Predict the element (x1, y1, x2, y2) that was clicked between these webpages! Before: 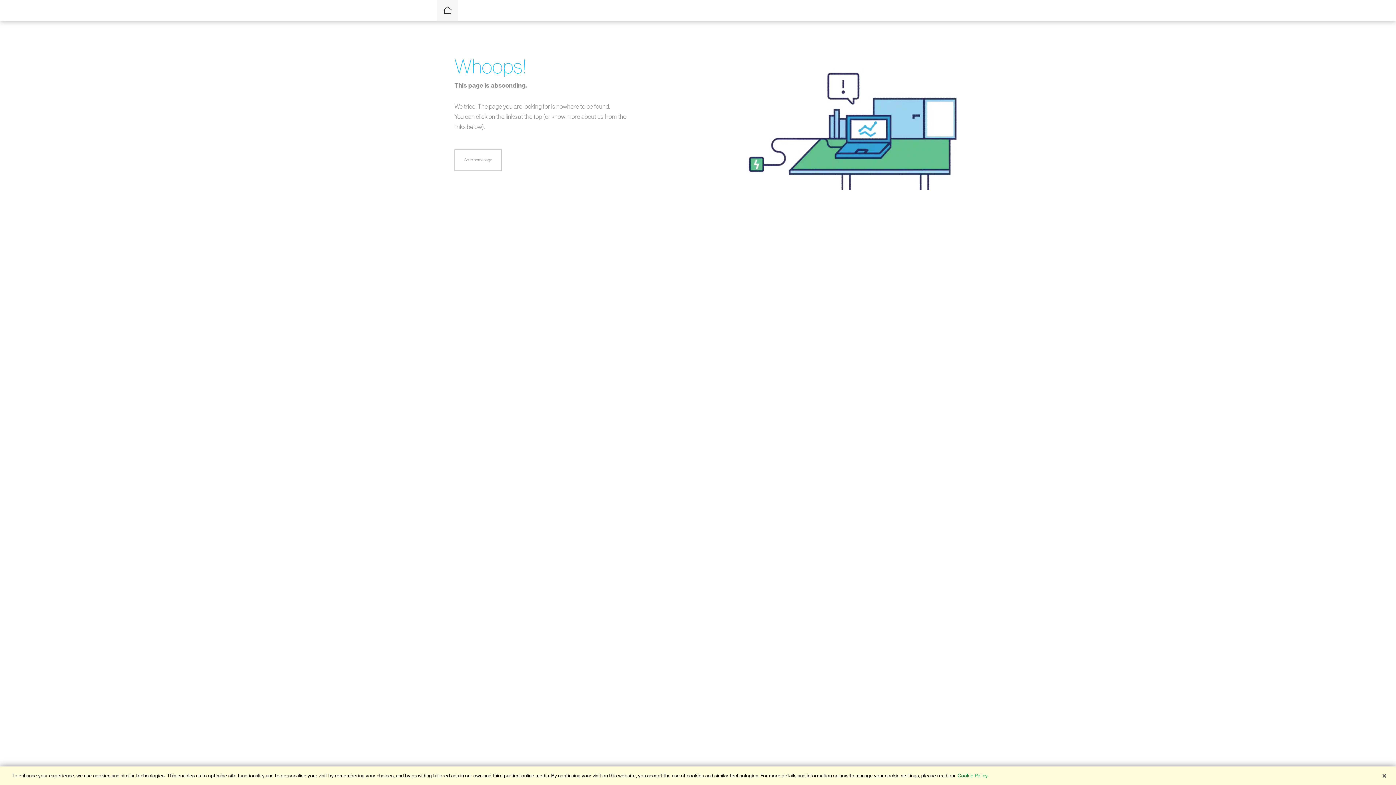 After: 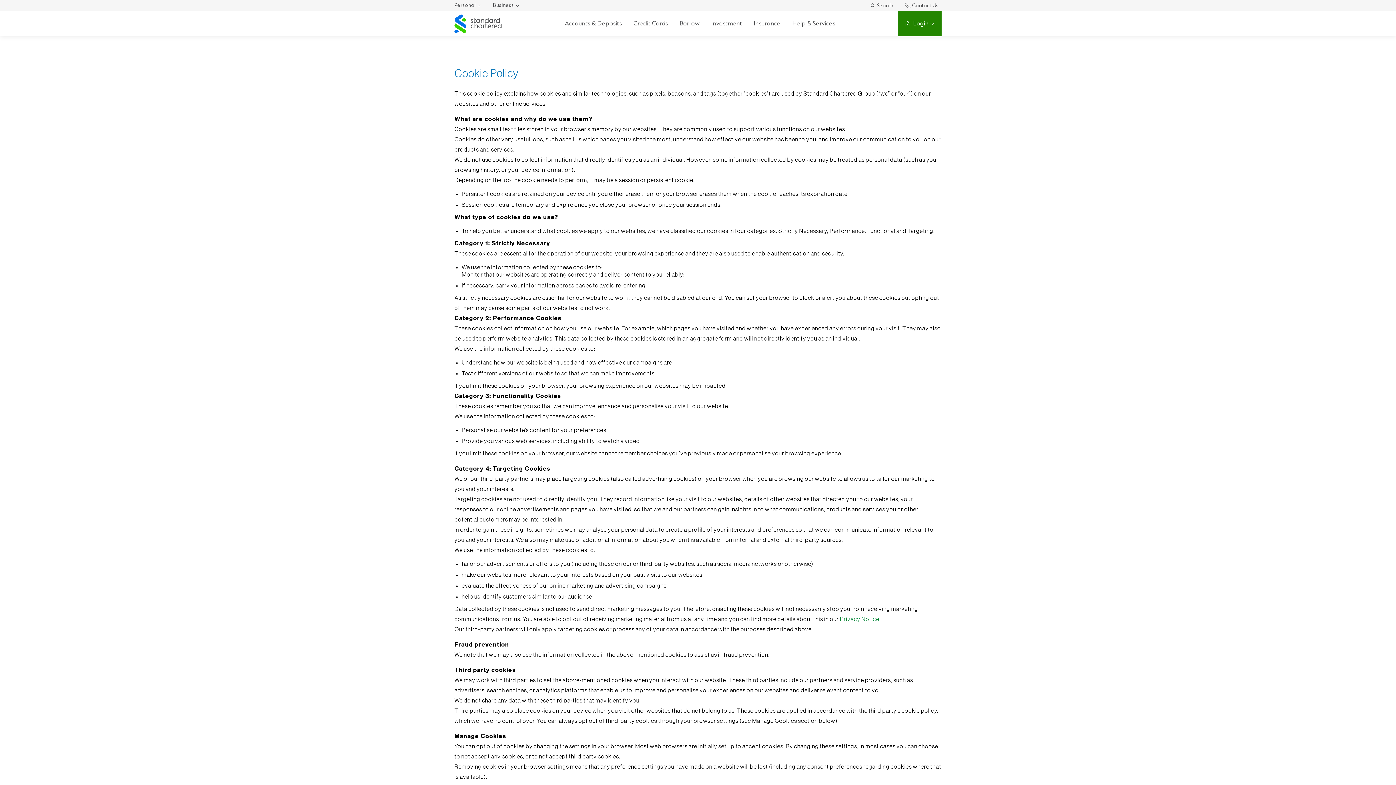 Action: label: More information about your privacy bbox: (957, 773, 988, 778)